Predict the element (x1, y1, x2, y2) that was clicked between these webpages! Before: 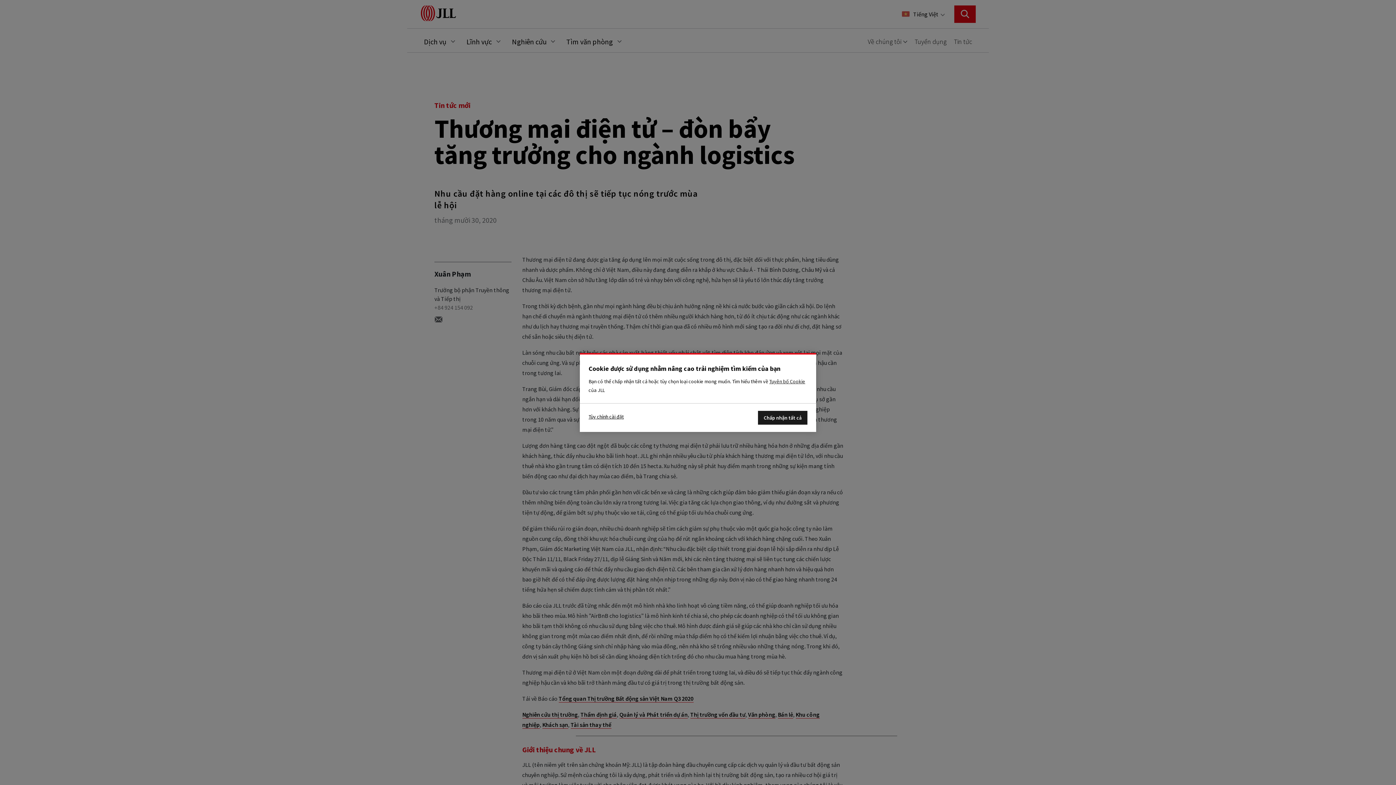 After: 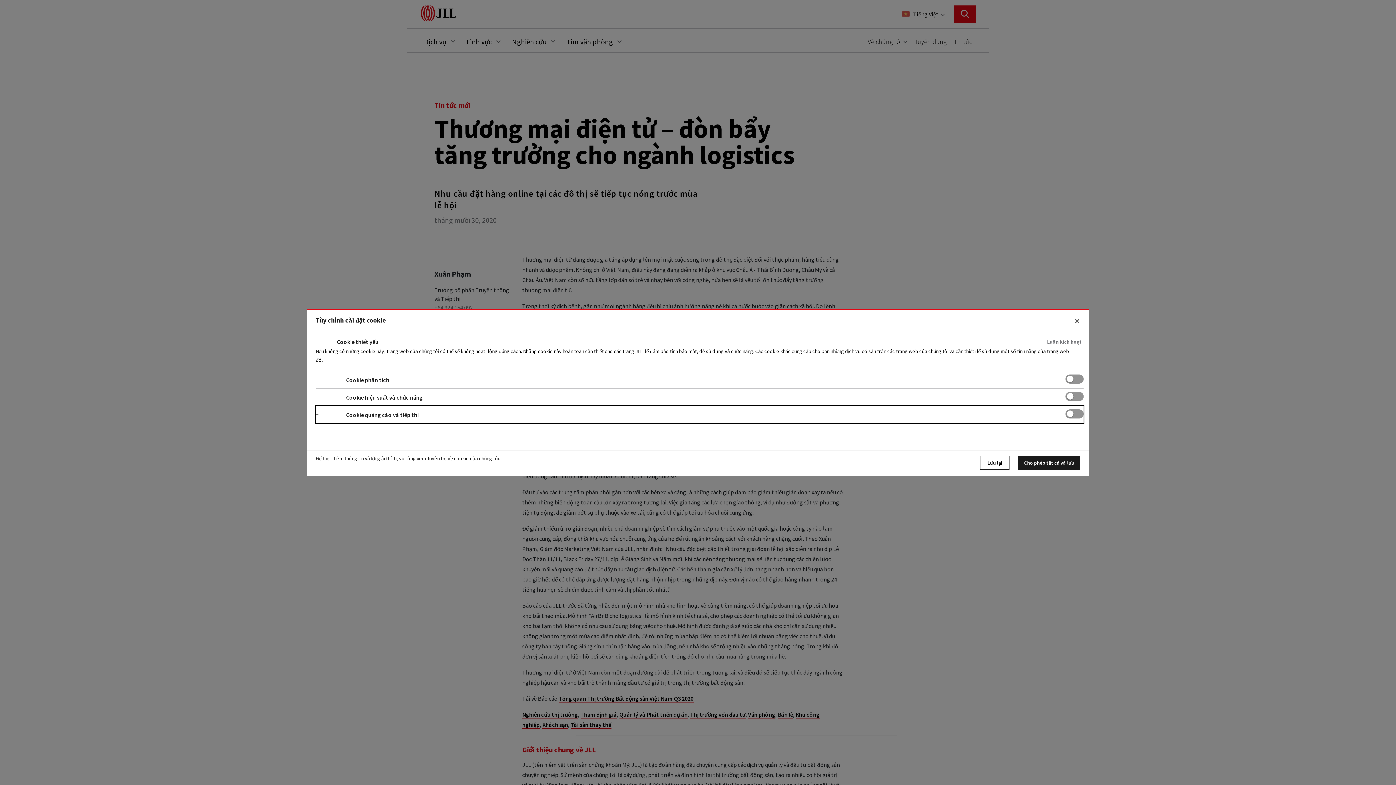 Action: label: Tùy chỉnh cài đặt bbox: (588, 411, 630, 421)